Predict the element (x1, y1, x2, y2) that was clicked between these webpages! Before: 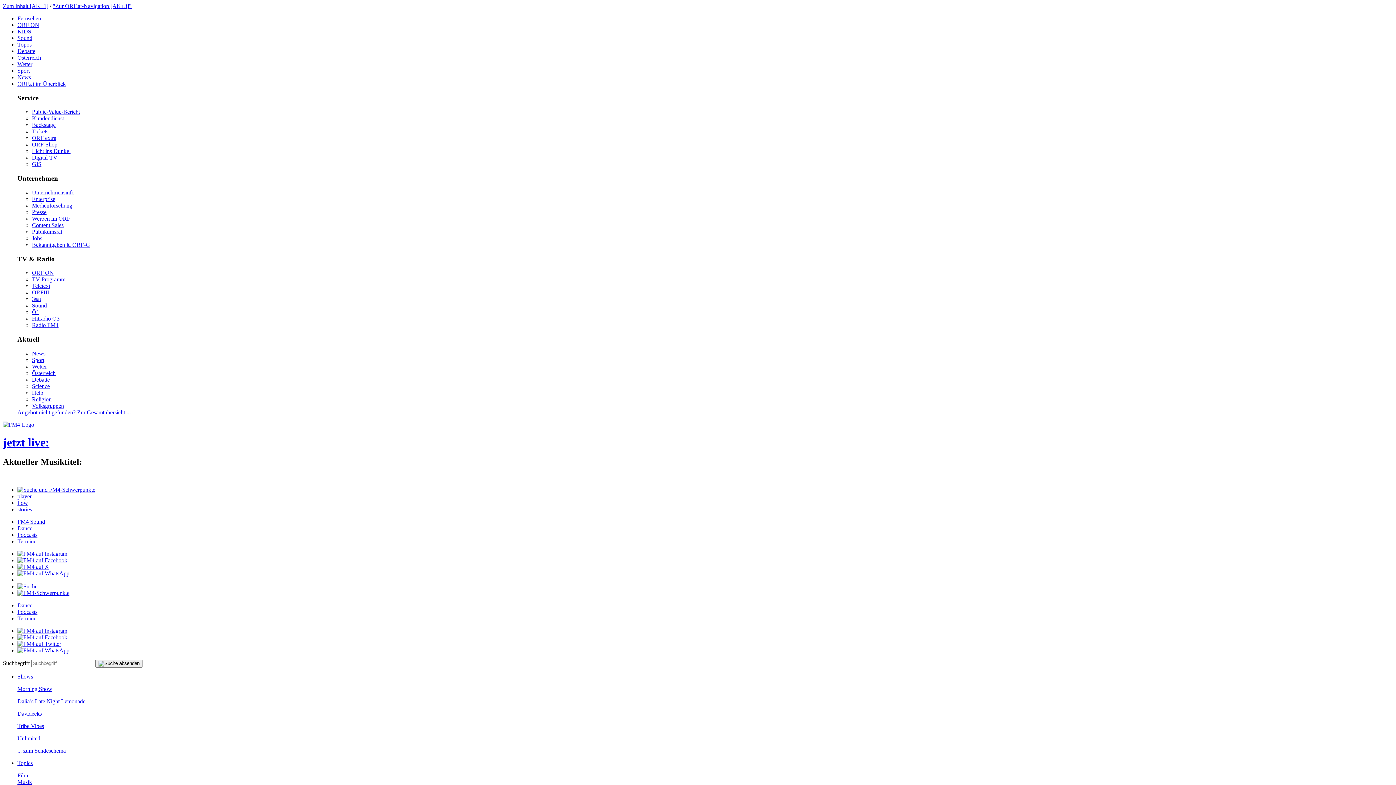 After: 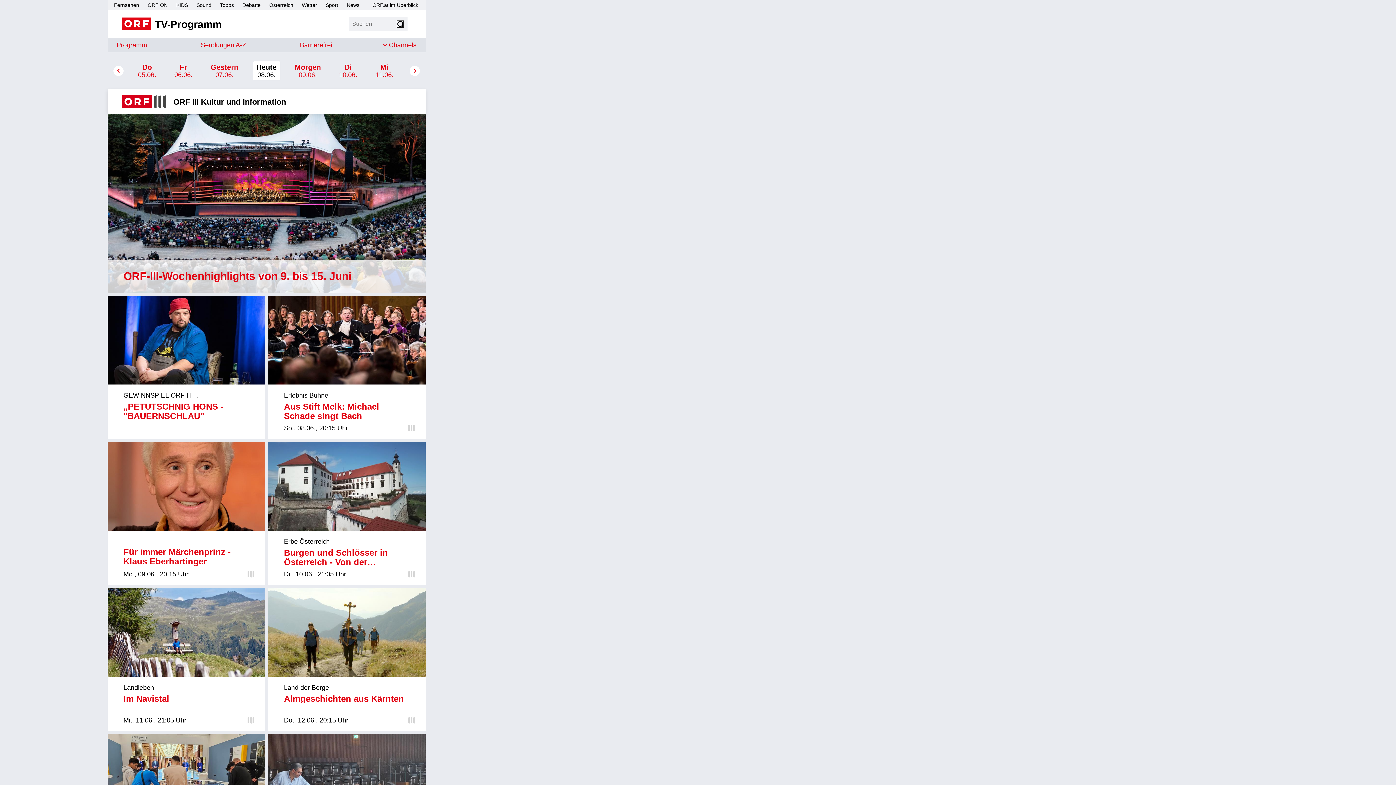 Action: label: ORFIII bbox: (32, 289, 49, 295)